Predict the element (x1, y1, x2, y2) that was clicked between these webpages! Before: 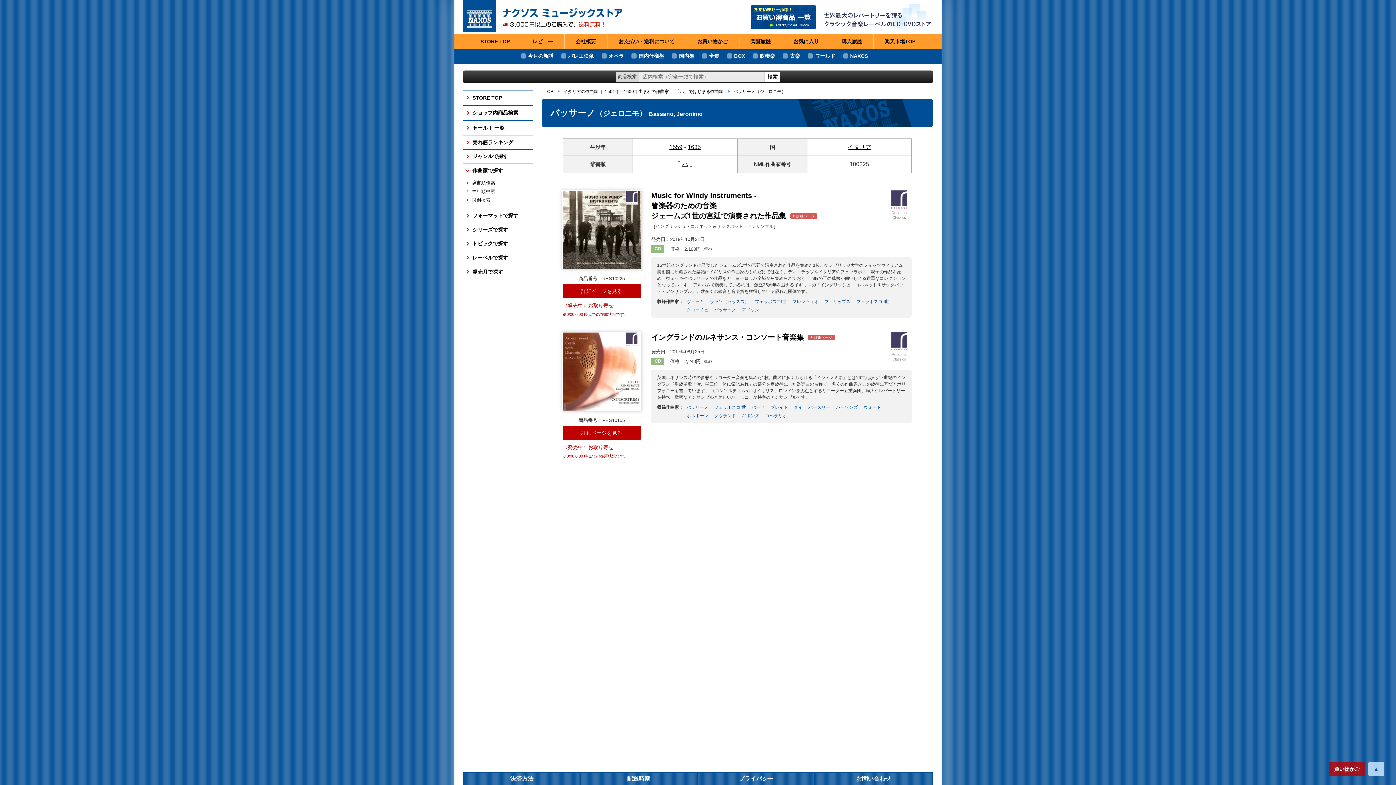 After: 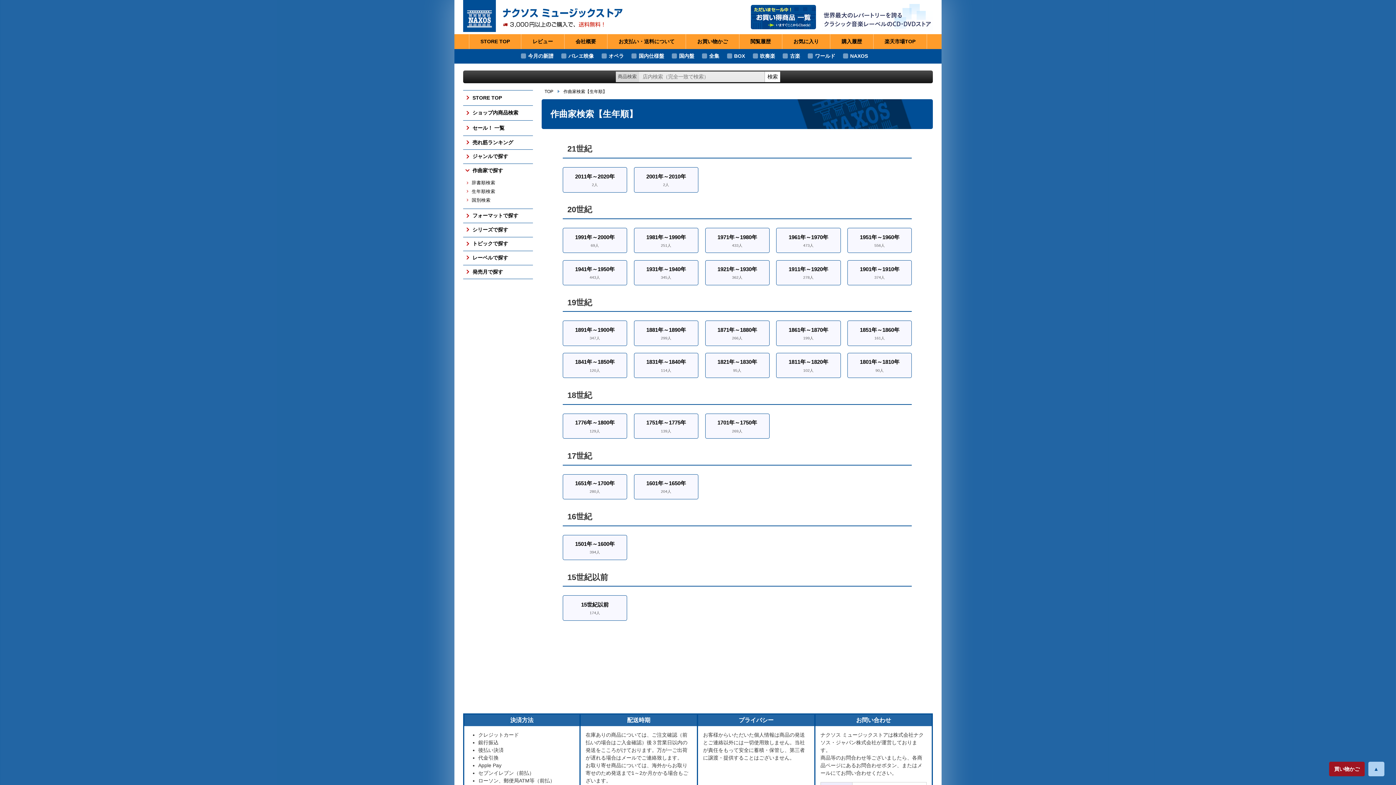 Action: label: 生年順検索 bbox: (463, 188, 533, 195)